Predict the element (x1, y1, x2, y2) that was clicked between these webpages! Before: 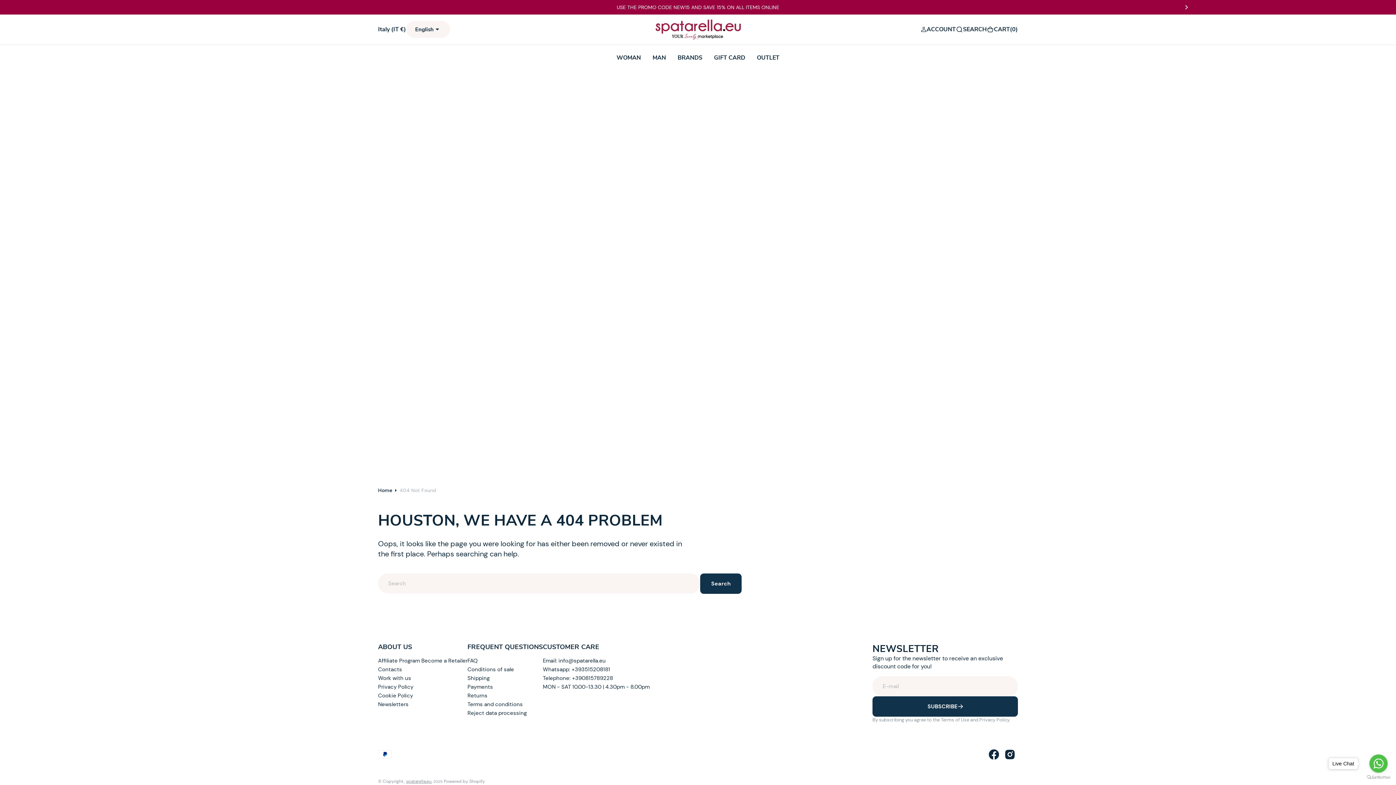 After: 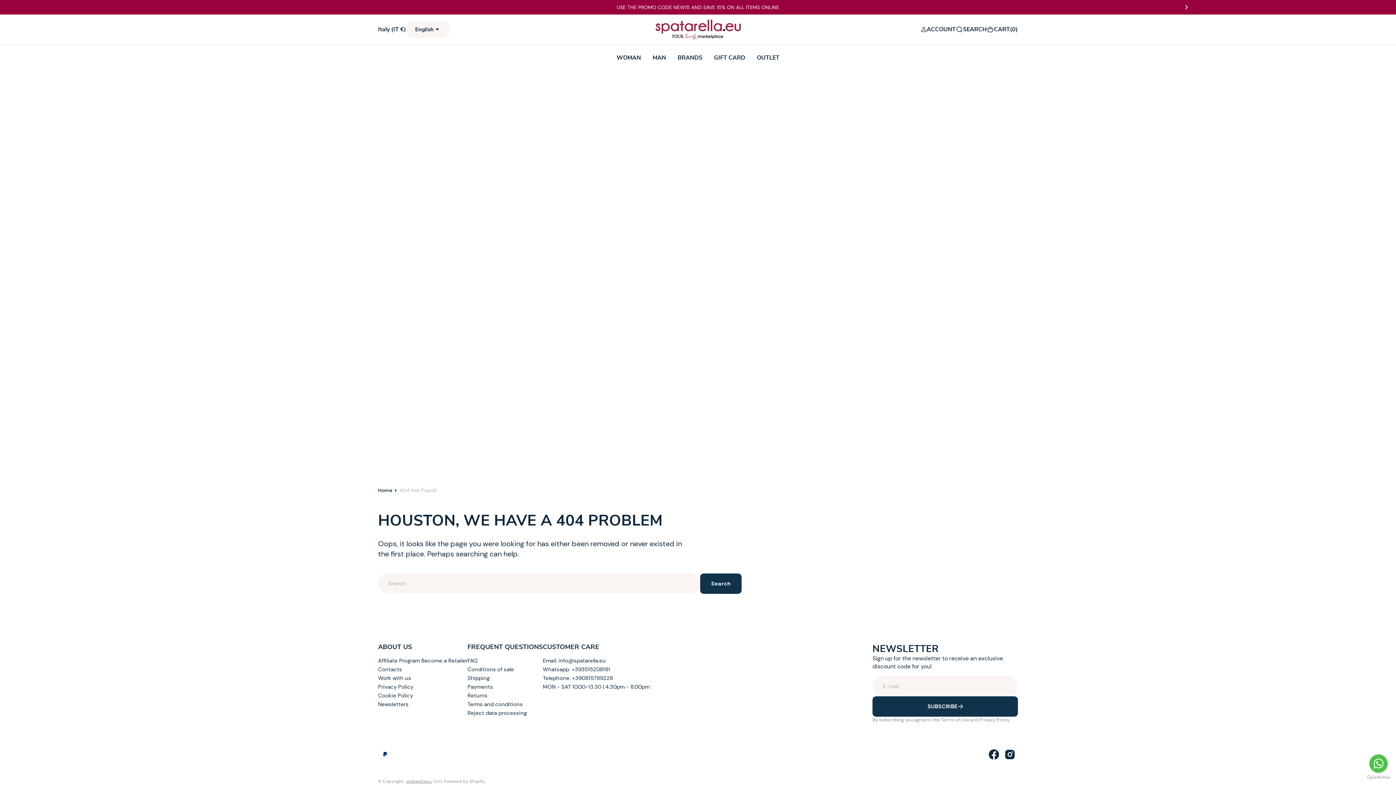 Action: label: Go to whatsapp bbox: (1369, 754, 1388, 773)